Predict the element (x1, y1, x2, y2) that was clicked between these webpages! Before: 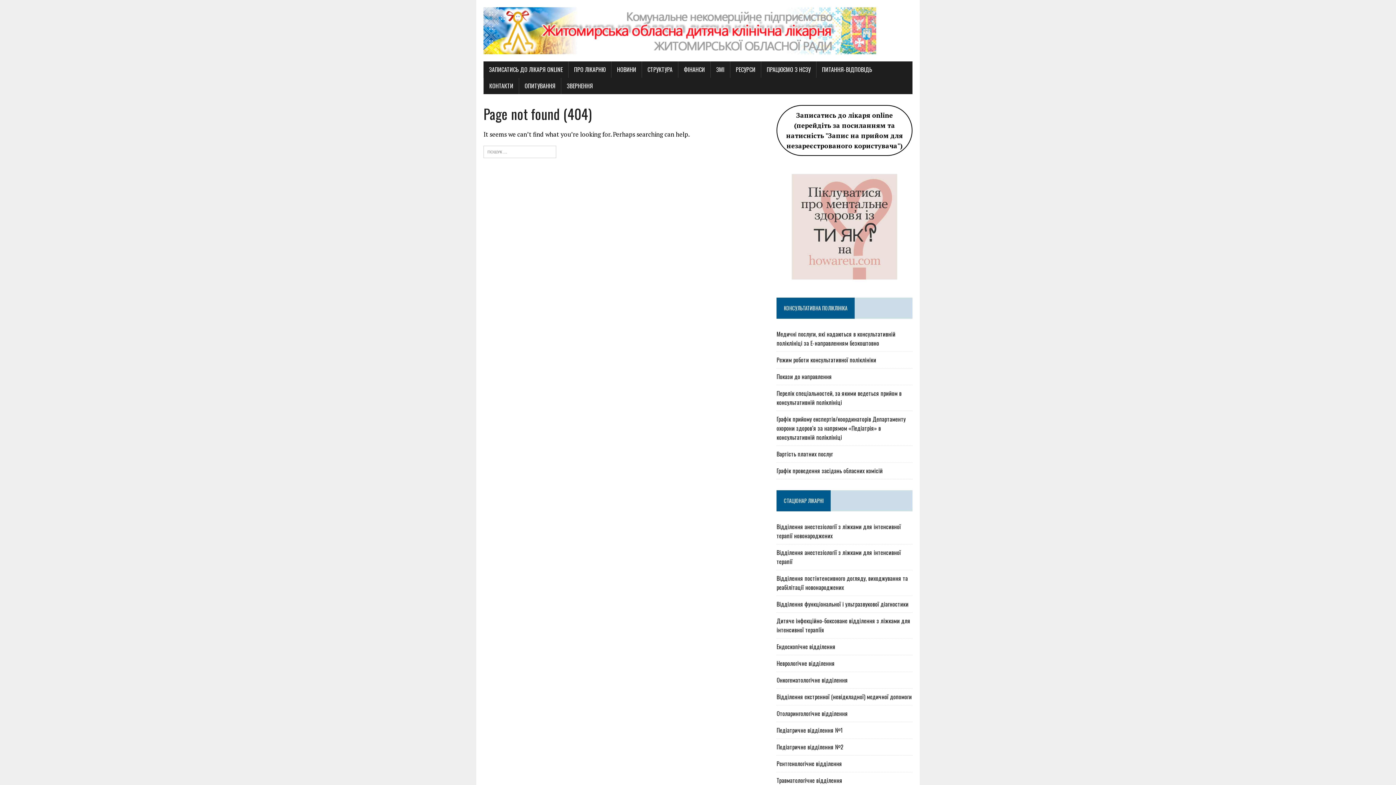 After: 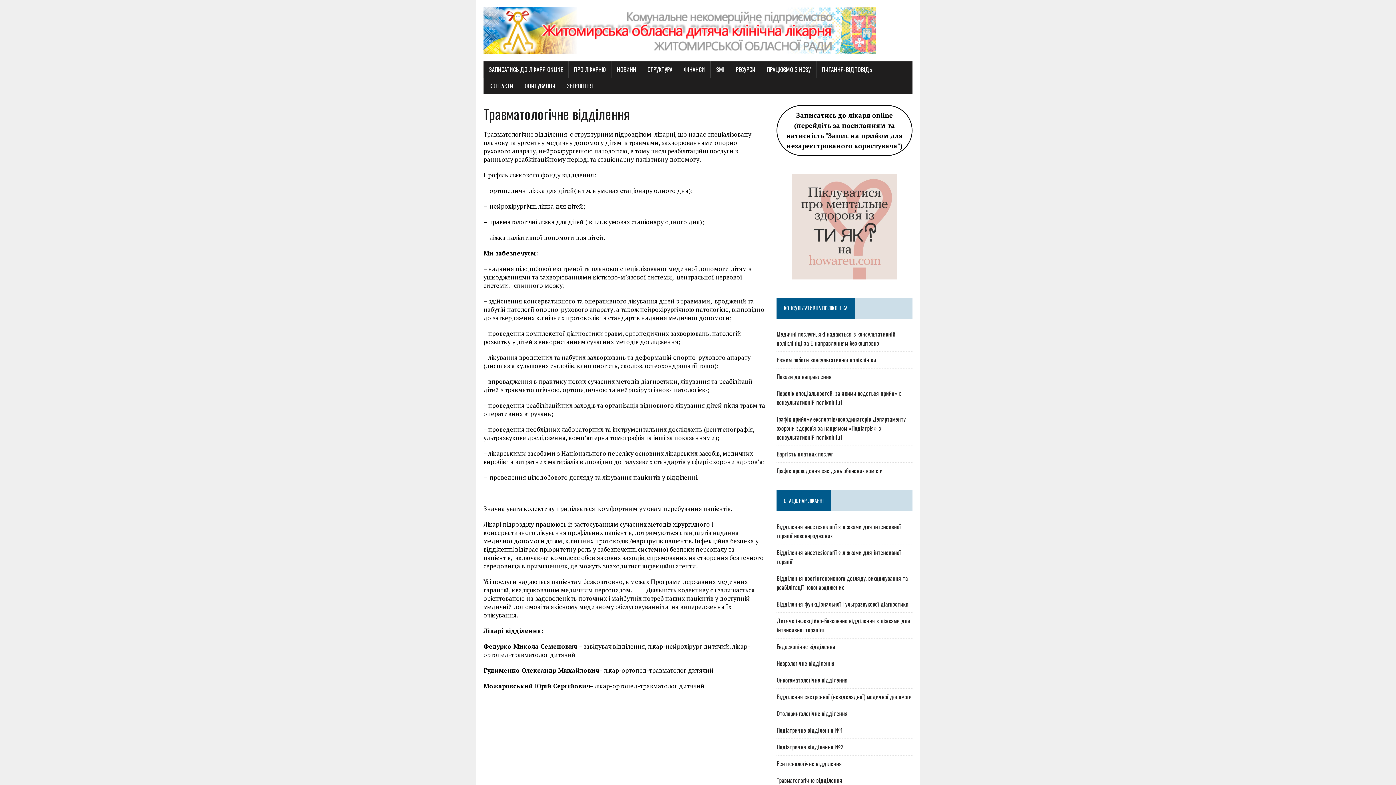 Action: bbox: (776, 776, 842, 785) label: Травматологічне відділення